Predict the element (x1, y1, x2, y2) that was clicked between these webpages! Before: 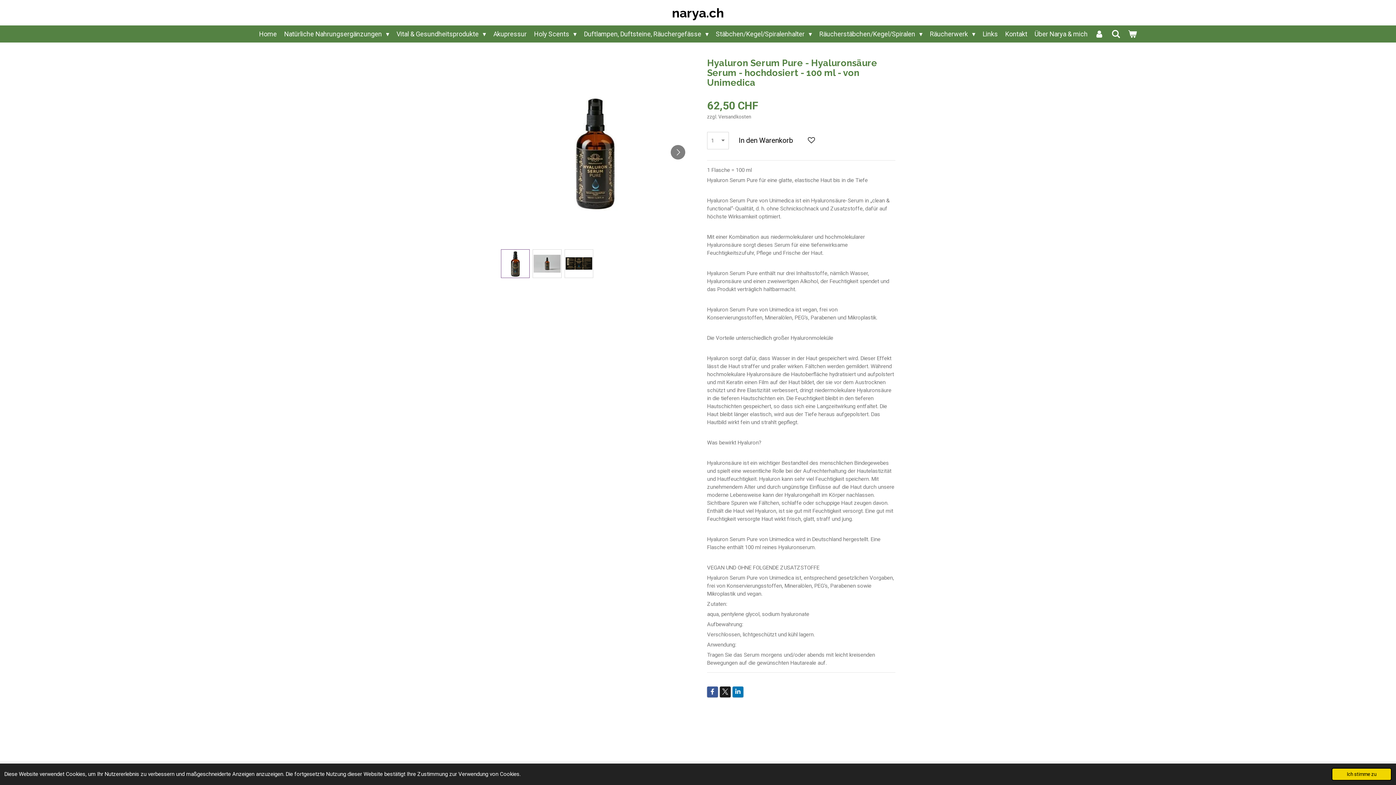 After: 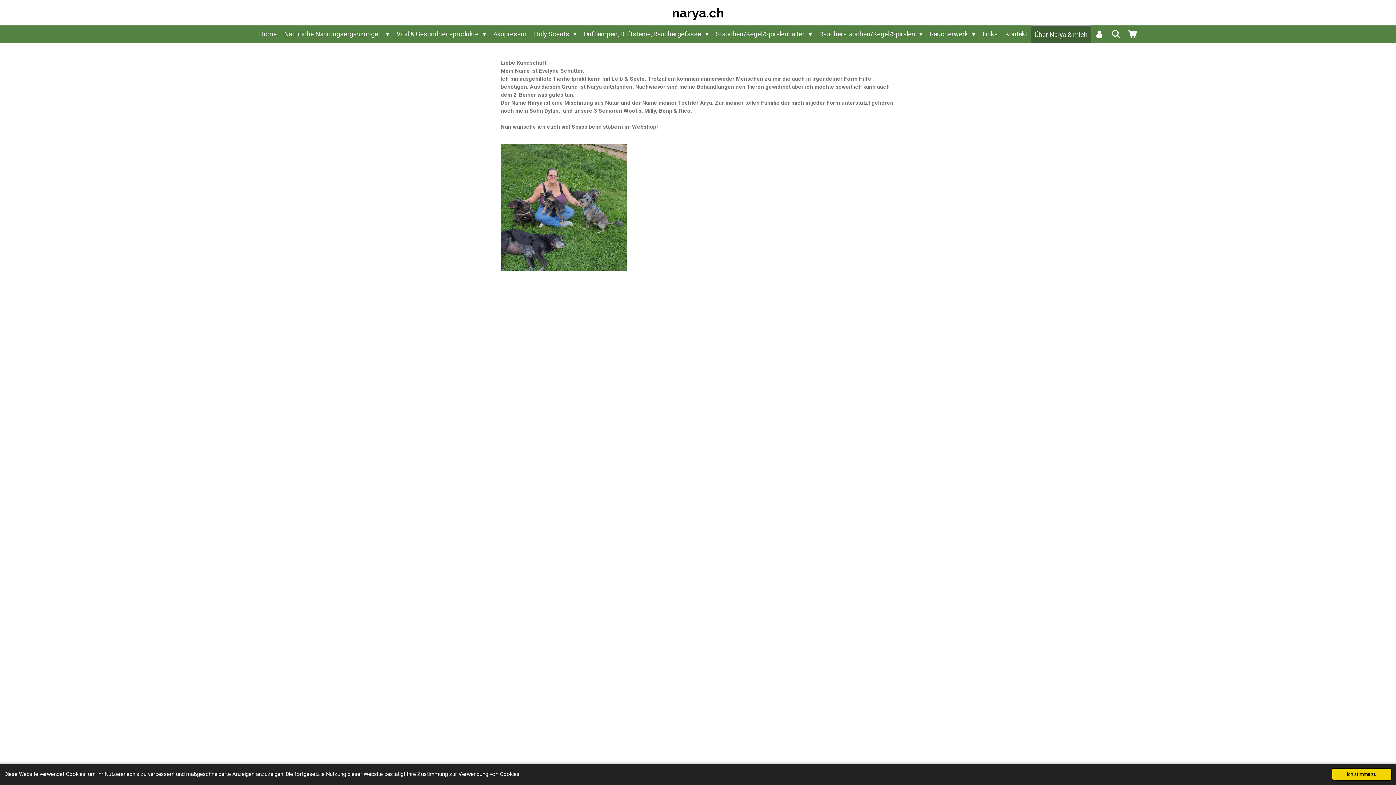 Action: bbox: (1031, 25, 1091, 42) label: Über Narya & mich